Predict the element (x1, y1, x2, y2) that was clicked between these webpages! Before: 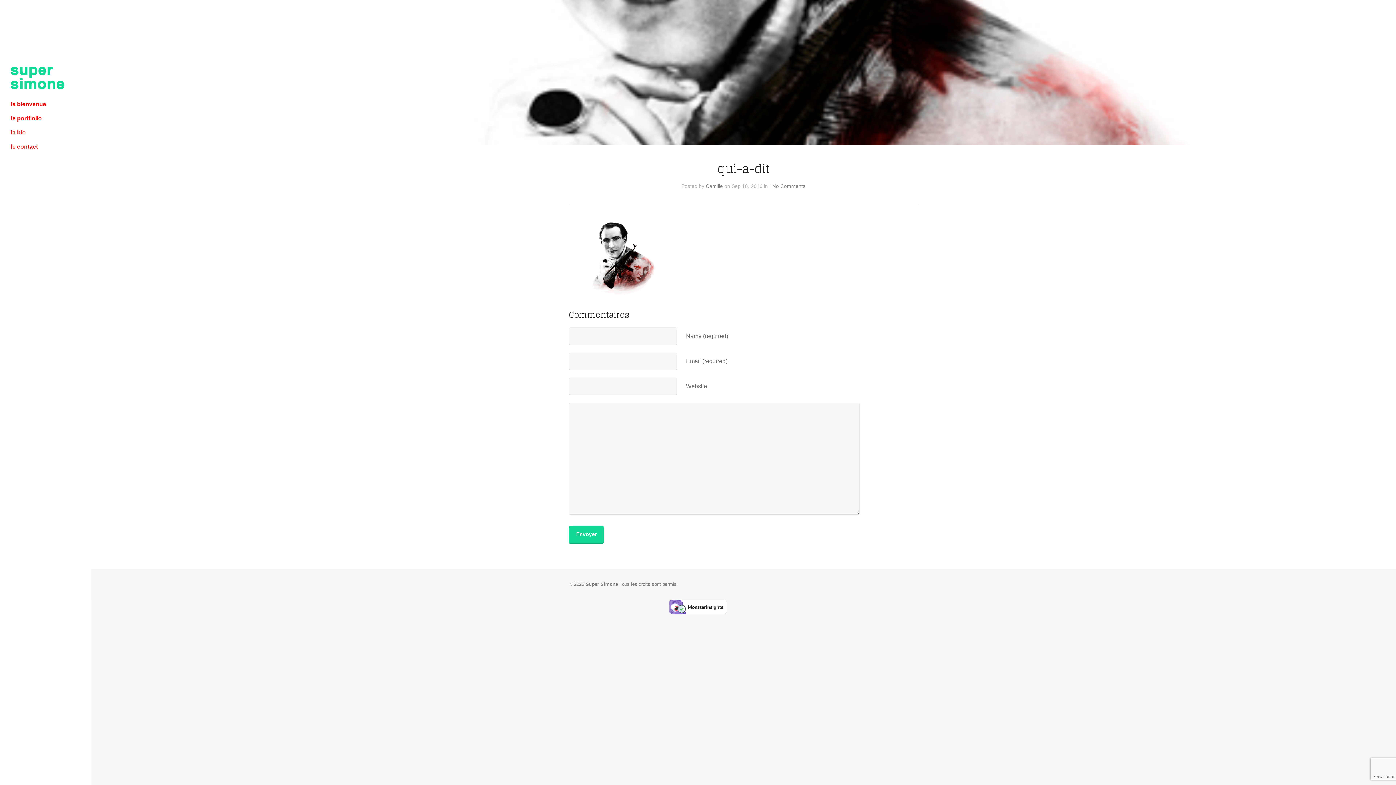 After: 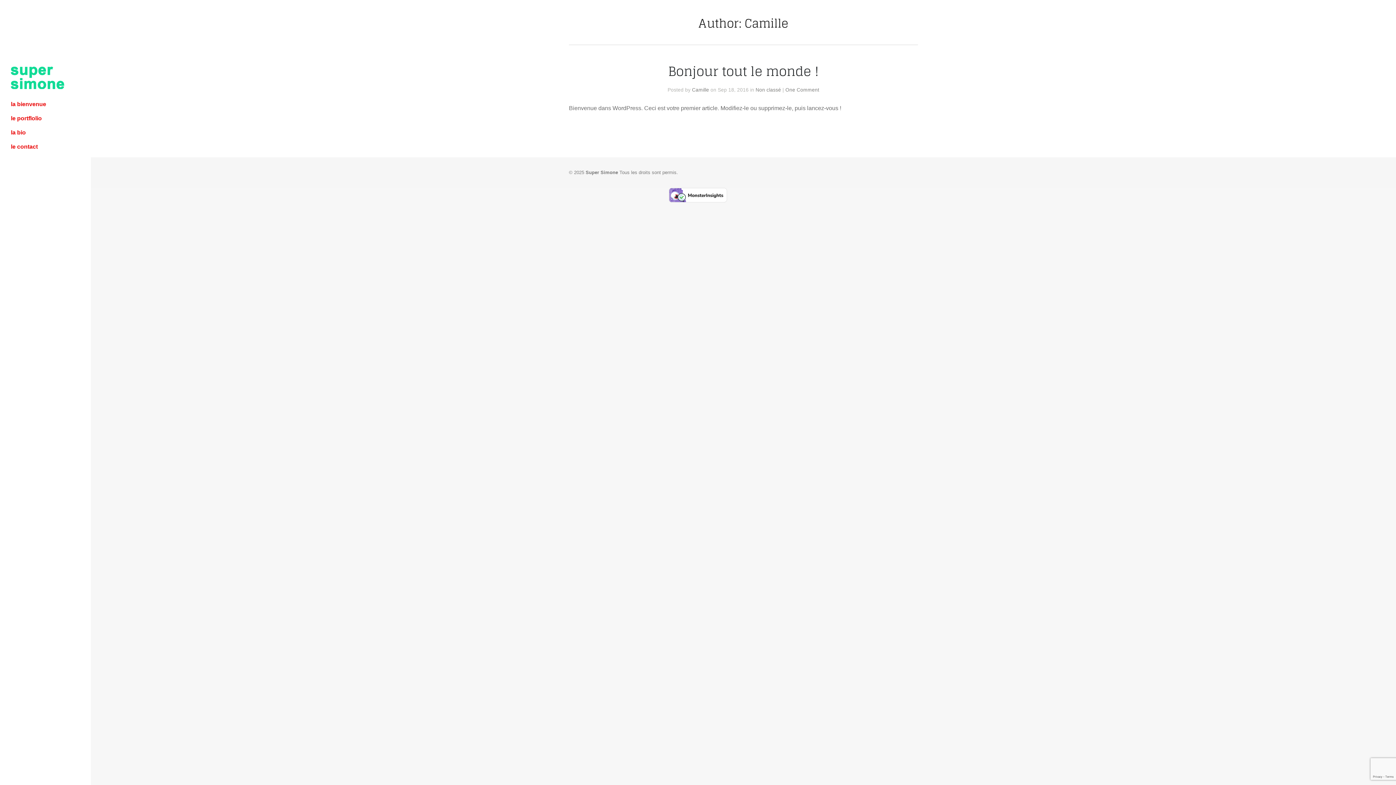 Action: label: Camille bbox: (706, 183, 723, 189)